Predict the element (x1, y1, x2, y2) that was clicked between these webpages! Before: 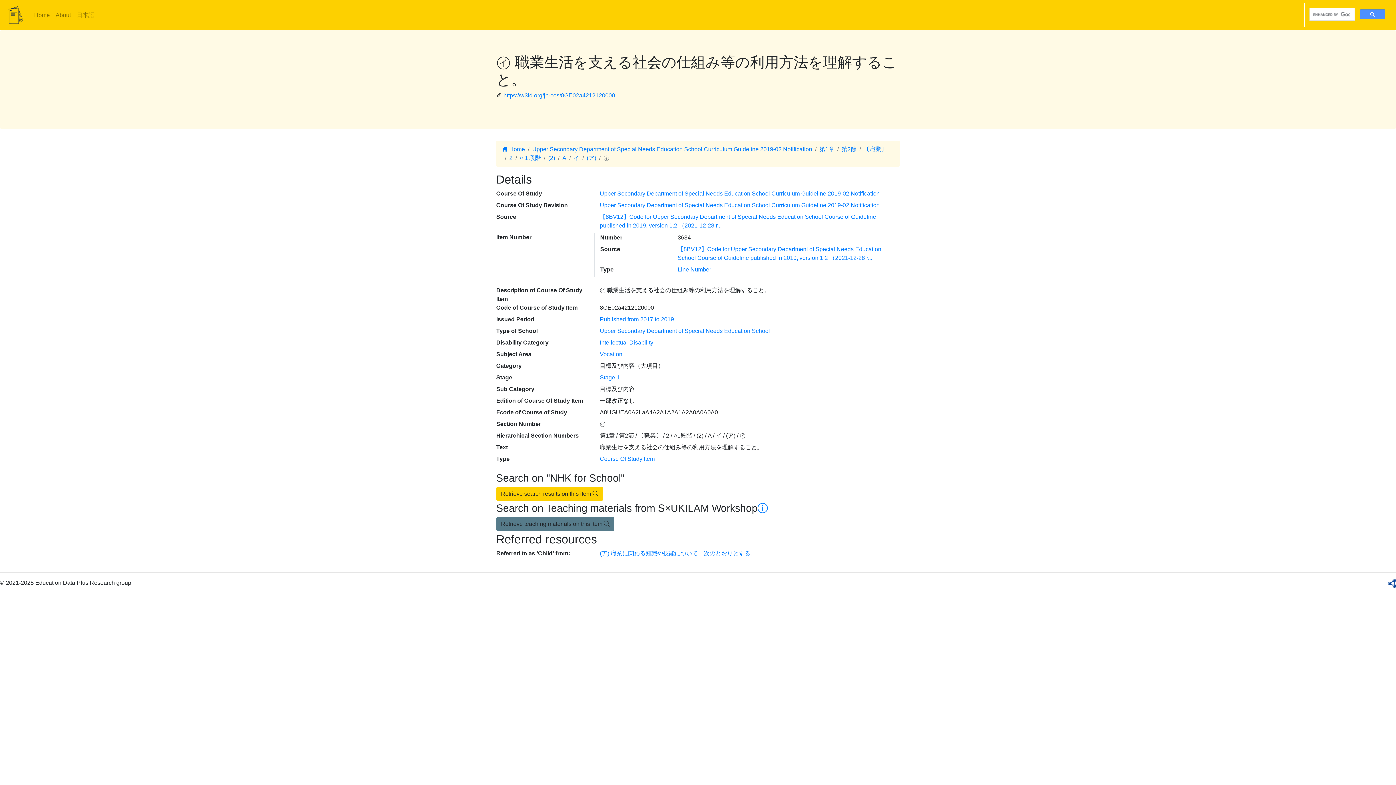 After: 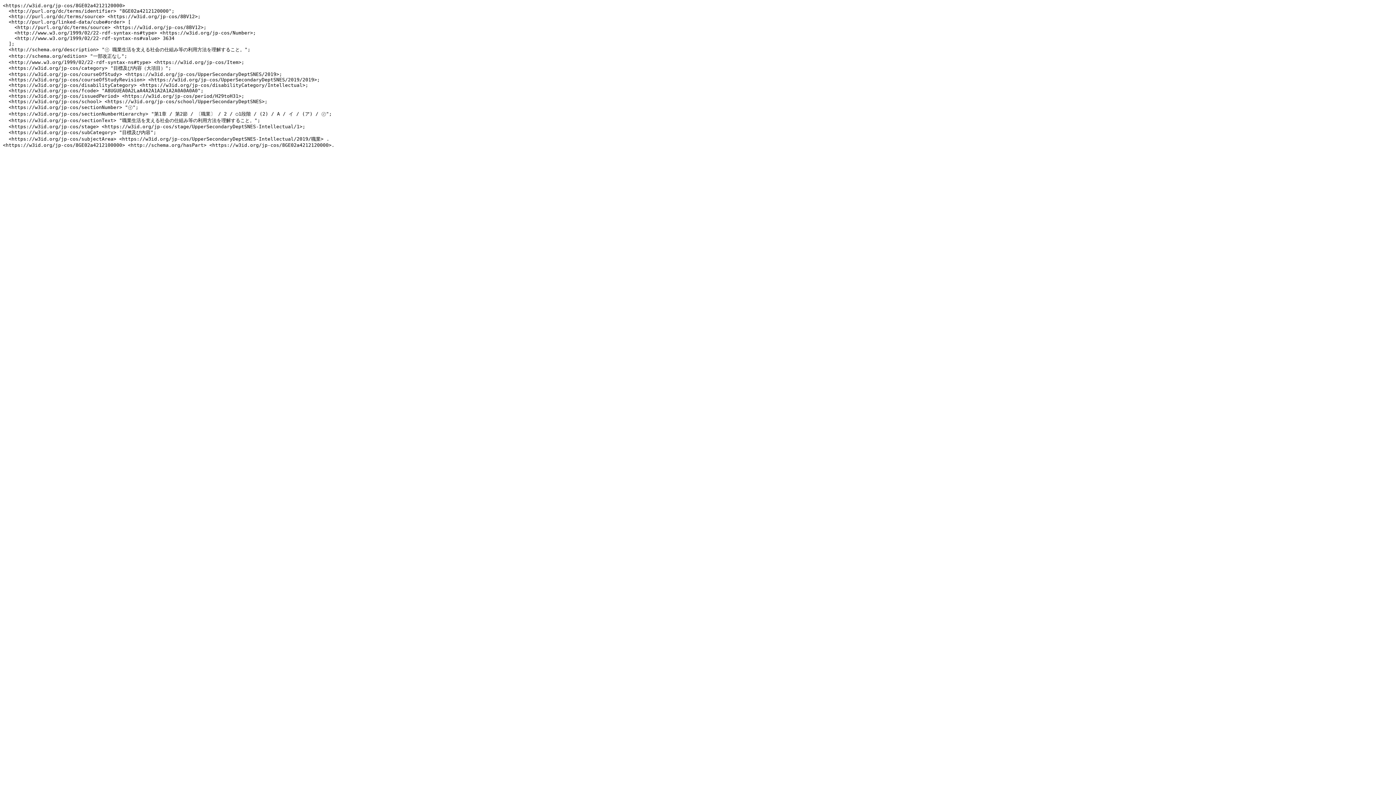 Action: bbox: (1388, 580, 1396, 586)